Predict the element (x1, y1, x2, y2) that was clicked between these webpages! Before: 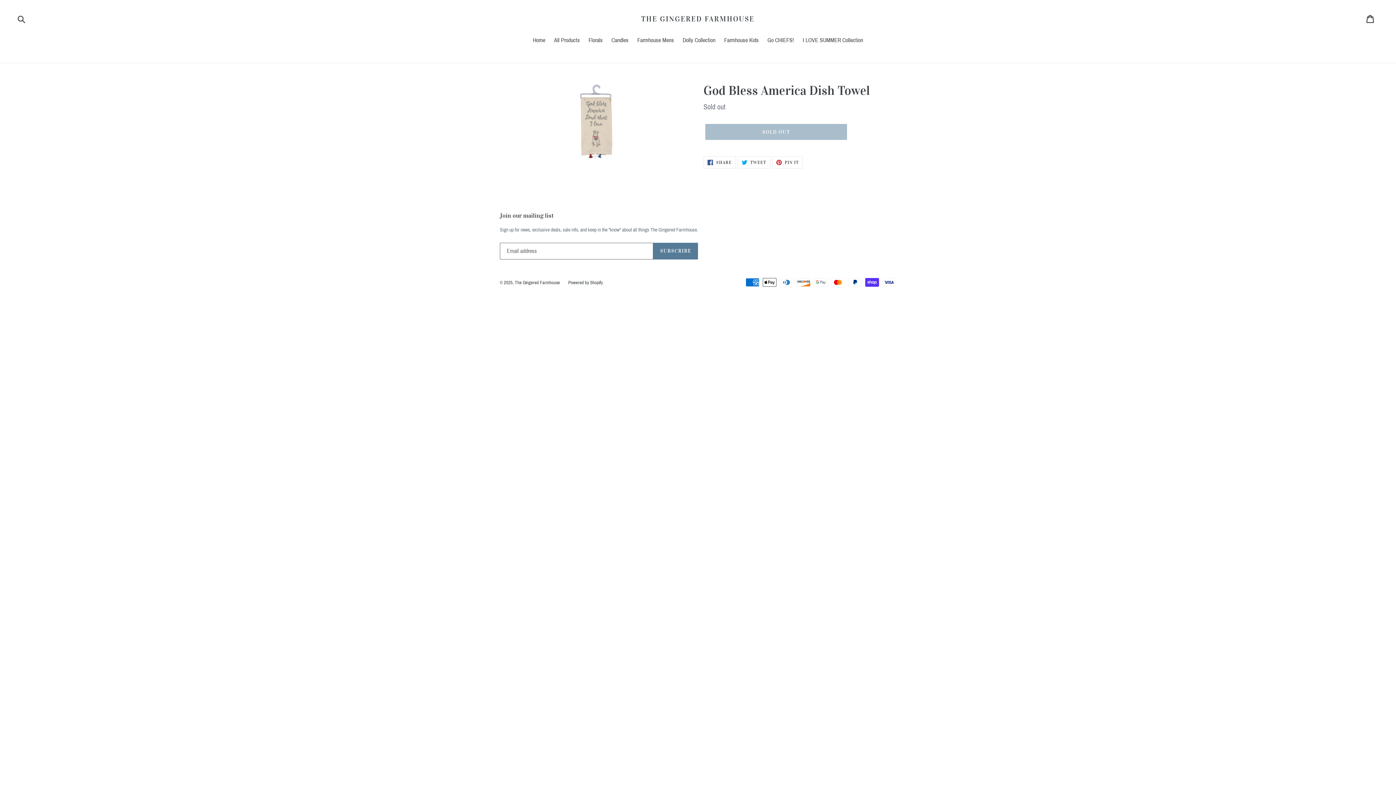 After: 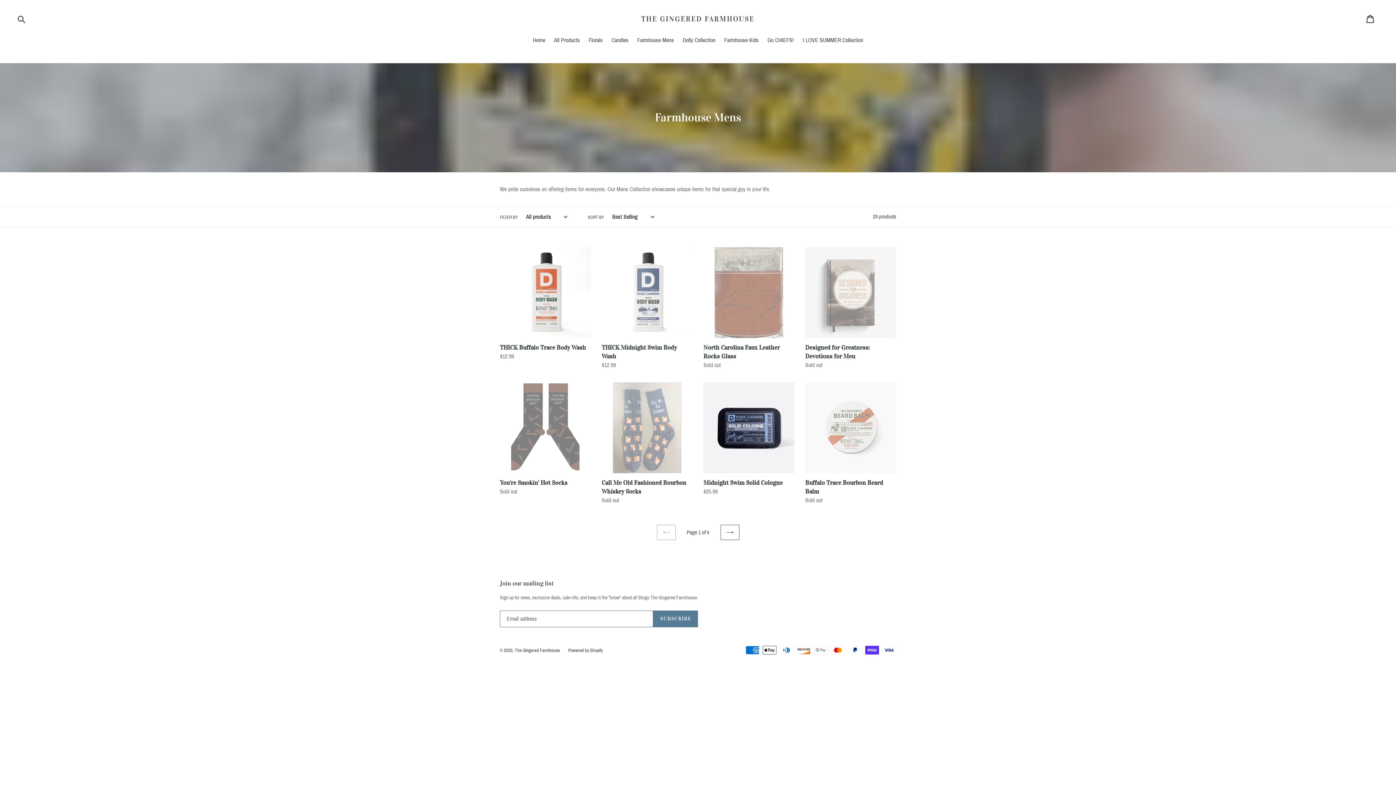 Action: label: Farmhouse Mens bbox: (633, 36, 677, 45)